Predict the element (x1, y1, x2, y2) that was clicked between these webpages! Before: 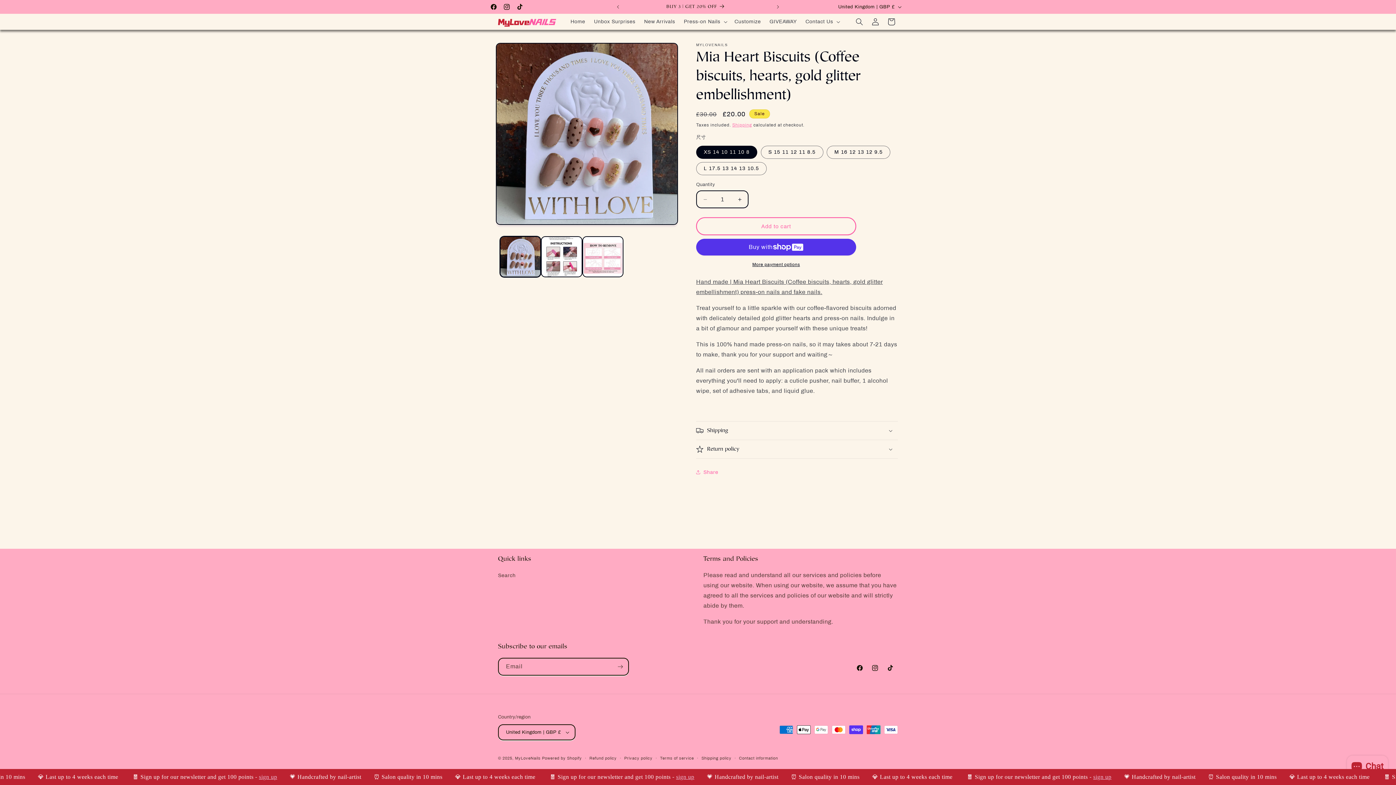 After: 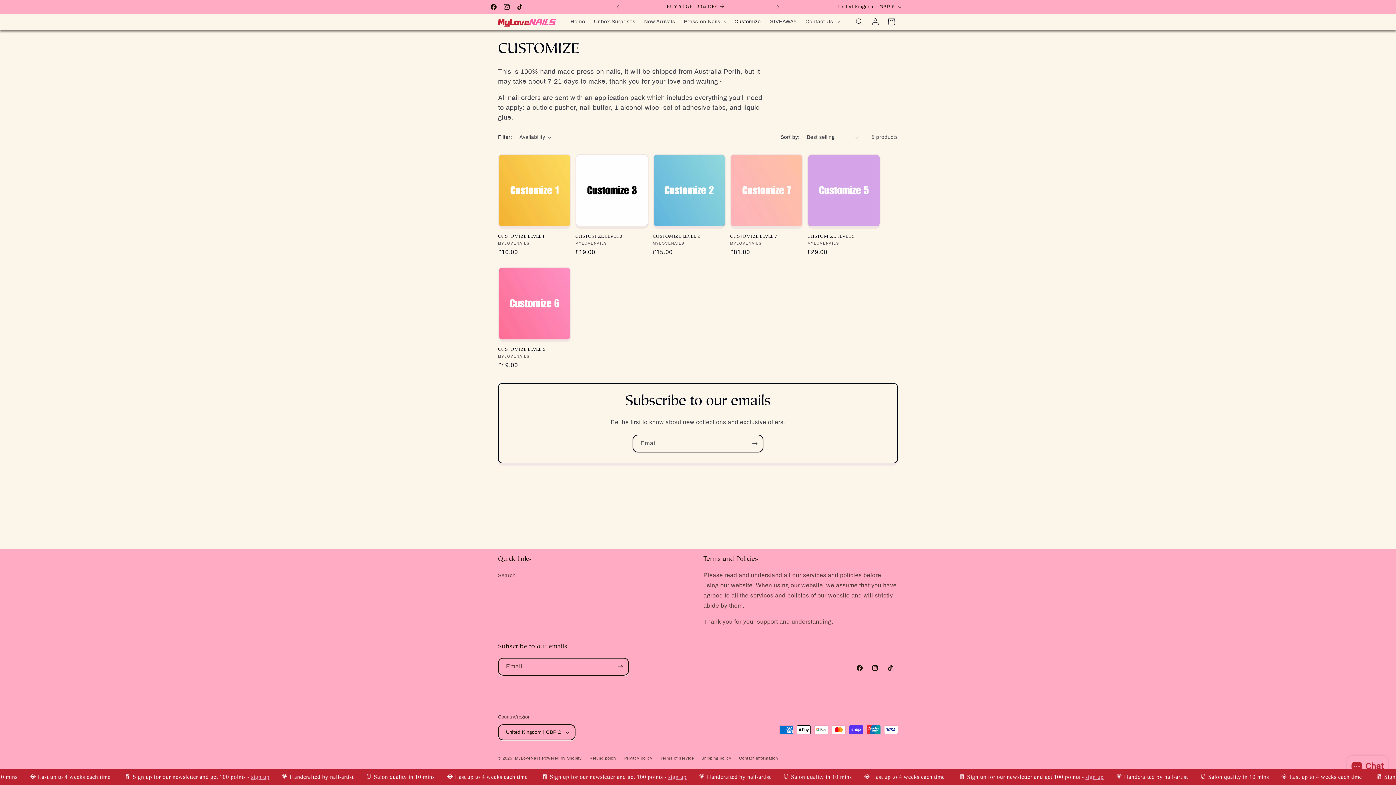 Action: bbox: (730, 14, 765, 29) label: Customize